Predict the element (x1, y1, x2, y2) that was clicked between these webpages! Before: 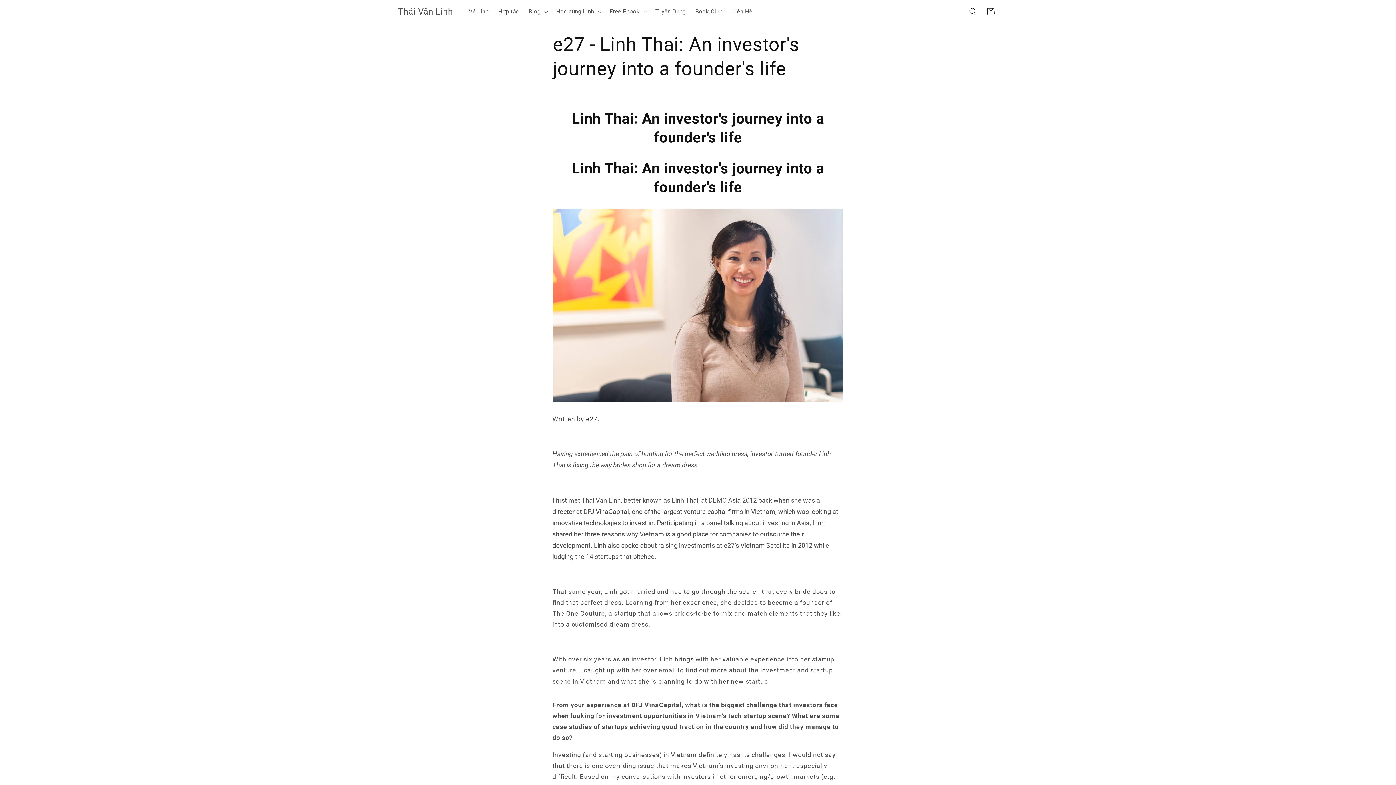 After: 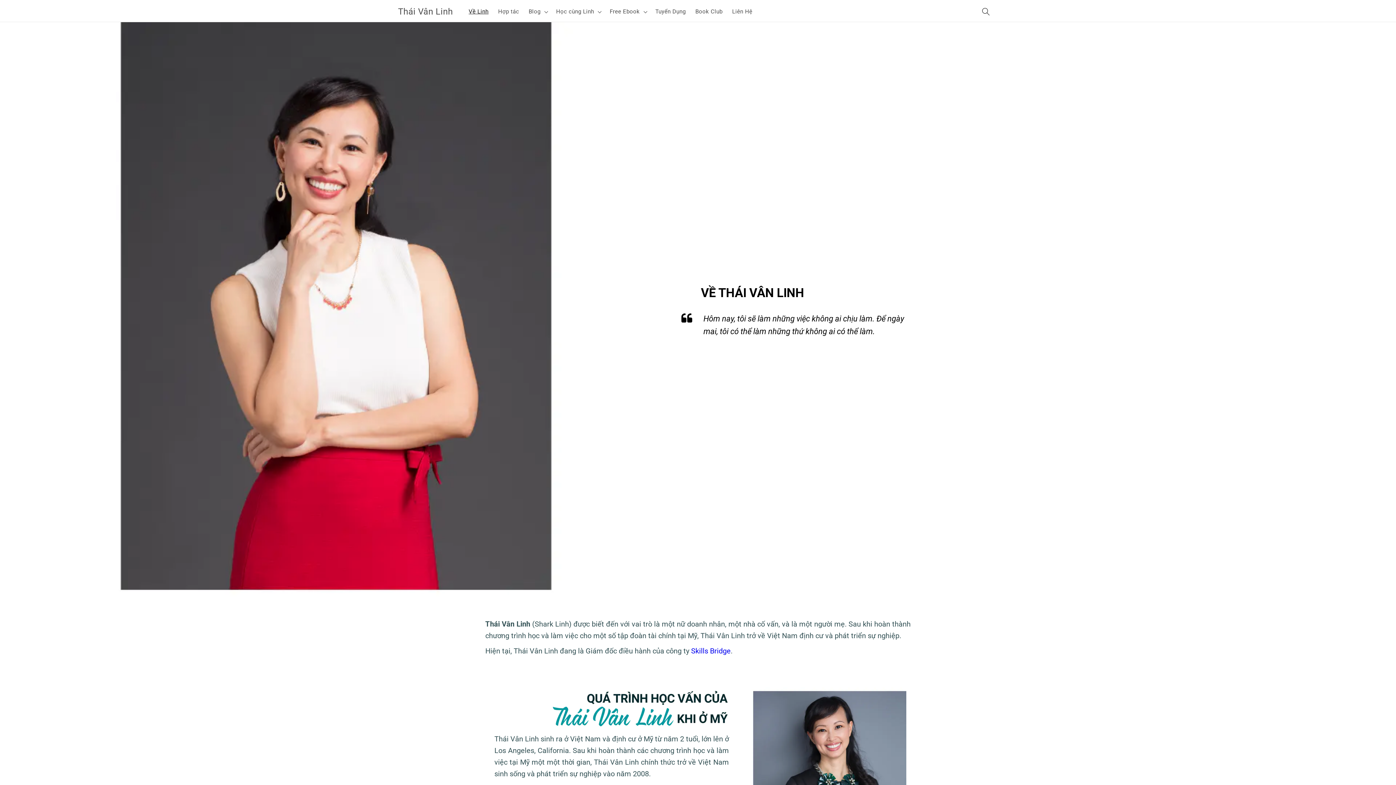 Action: bbox: (464, 3, 493, 19) label: Về Linh